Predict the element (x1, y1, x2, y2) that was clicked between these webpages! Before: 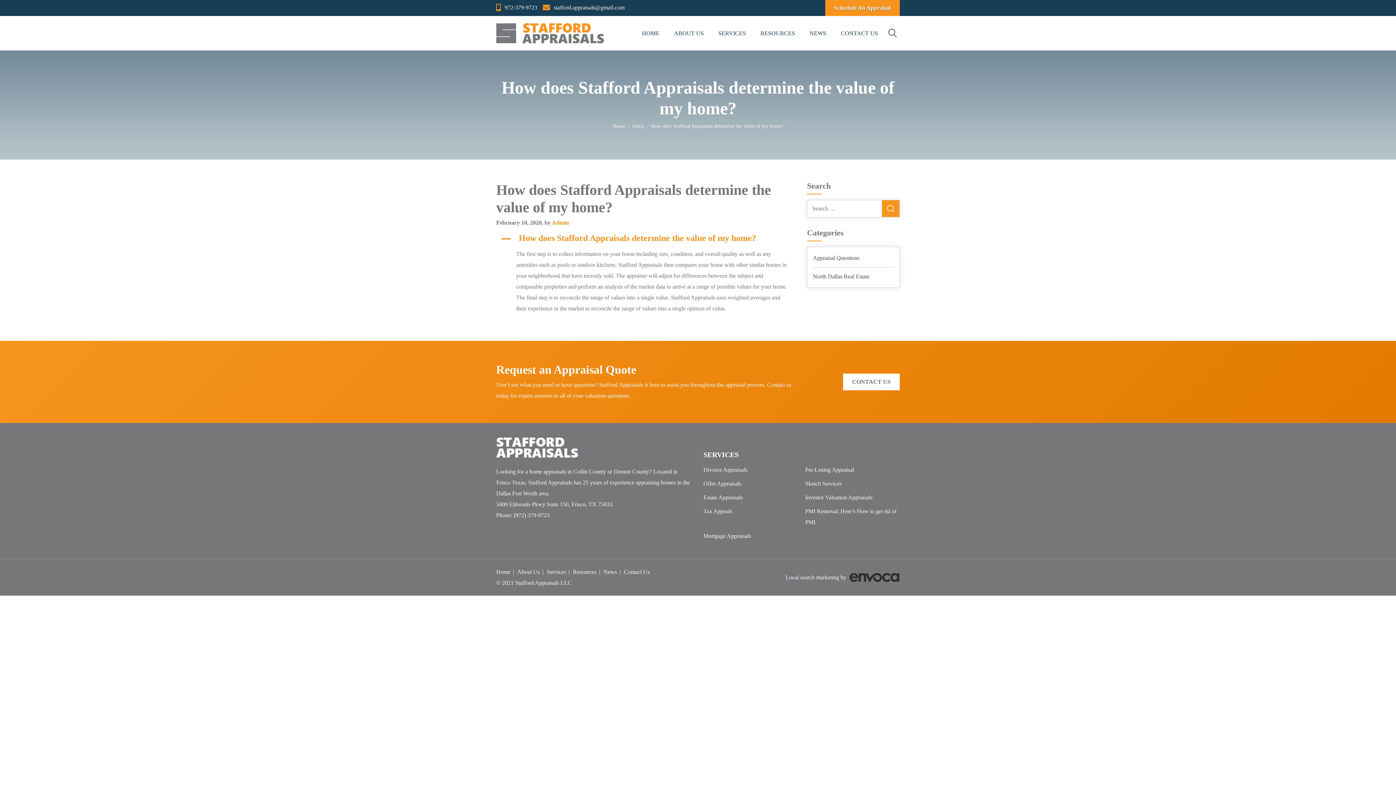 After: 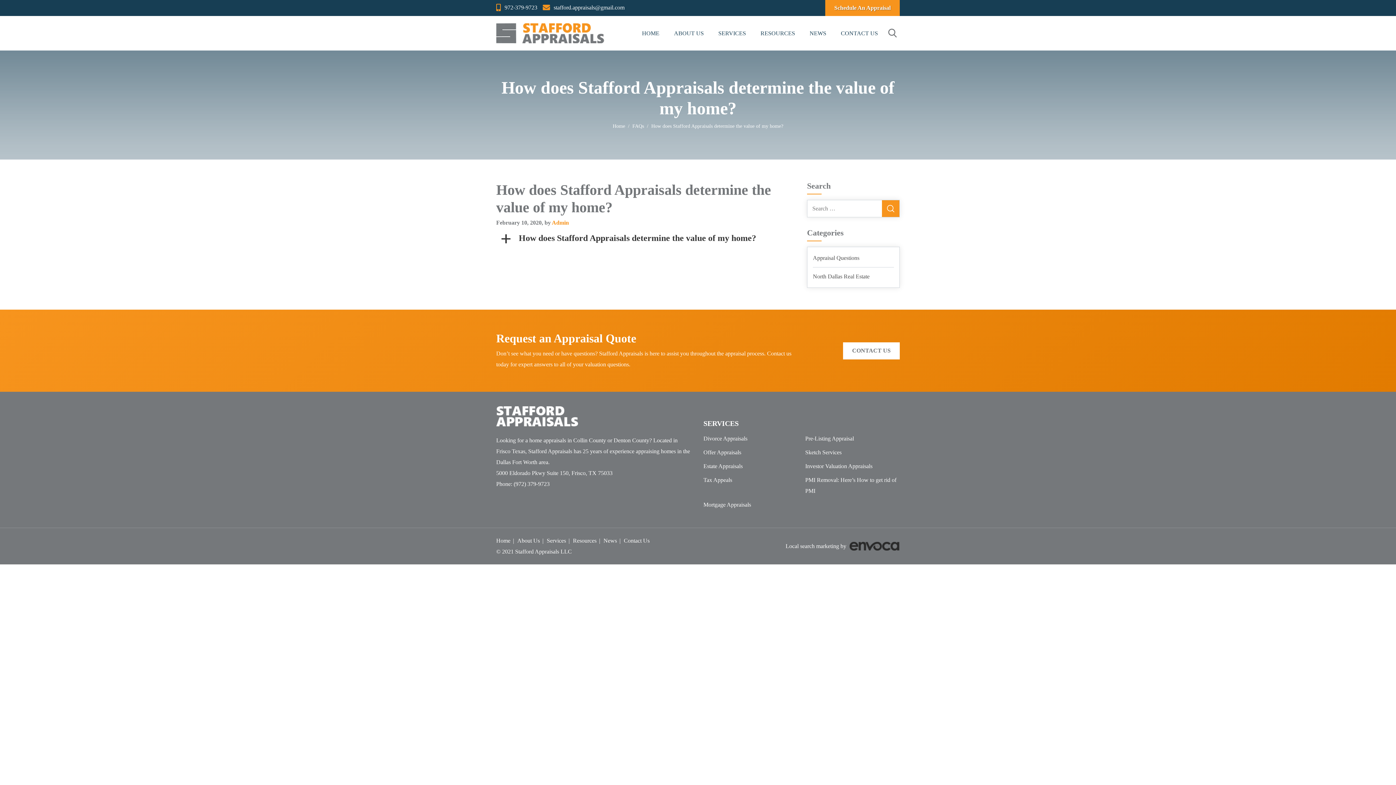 Action: bbox: (496, 231, 796, 245) label: A
How does Stafford Appraisals determine the value of my home?